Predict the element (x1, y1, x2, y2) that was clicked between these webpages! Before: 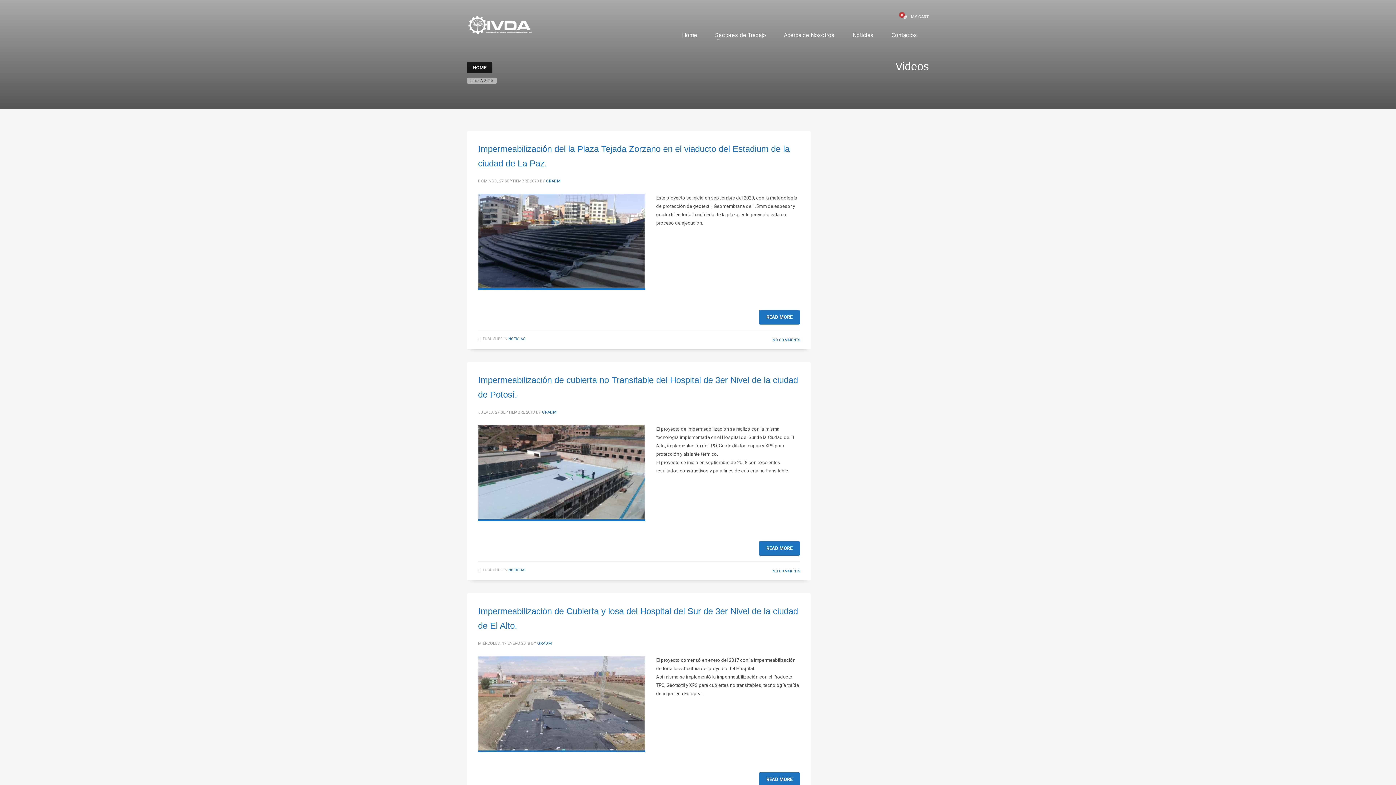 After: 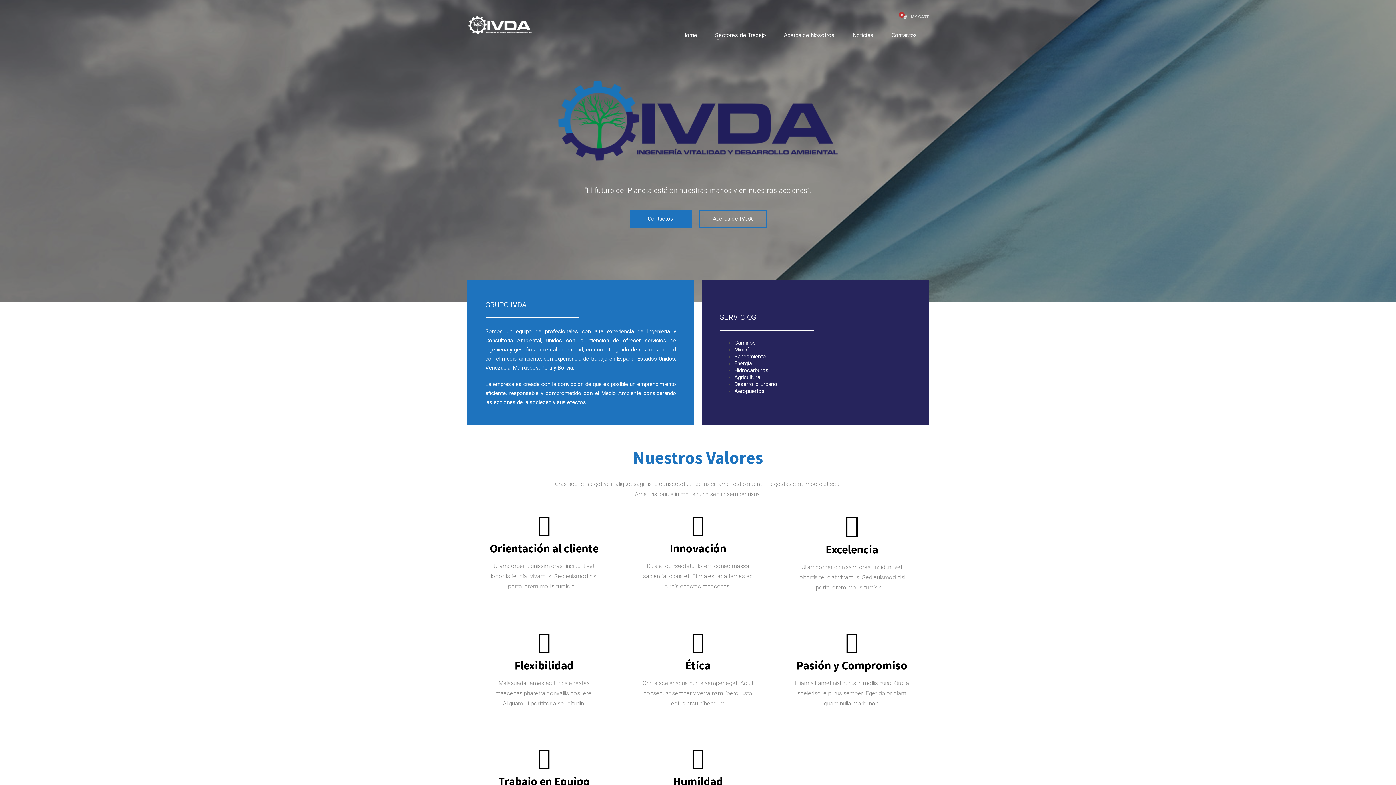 Action: bbox: (677, 30, 701, 40) label: Home